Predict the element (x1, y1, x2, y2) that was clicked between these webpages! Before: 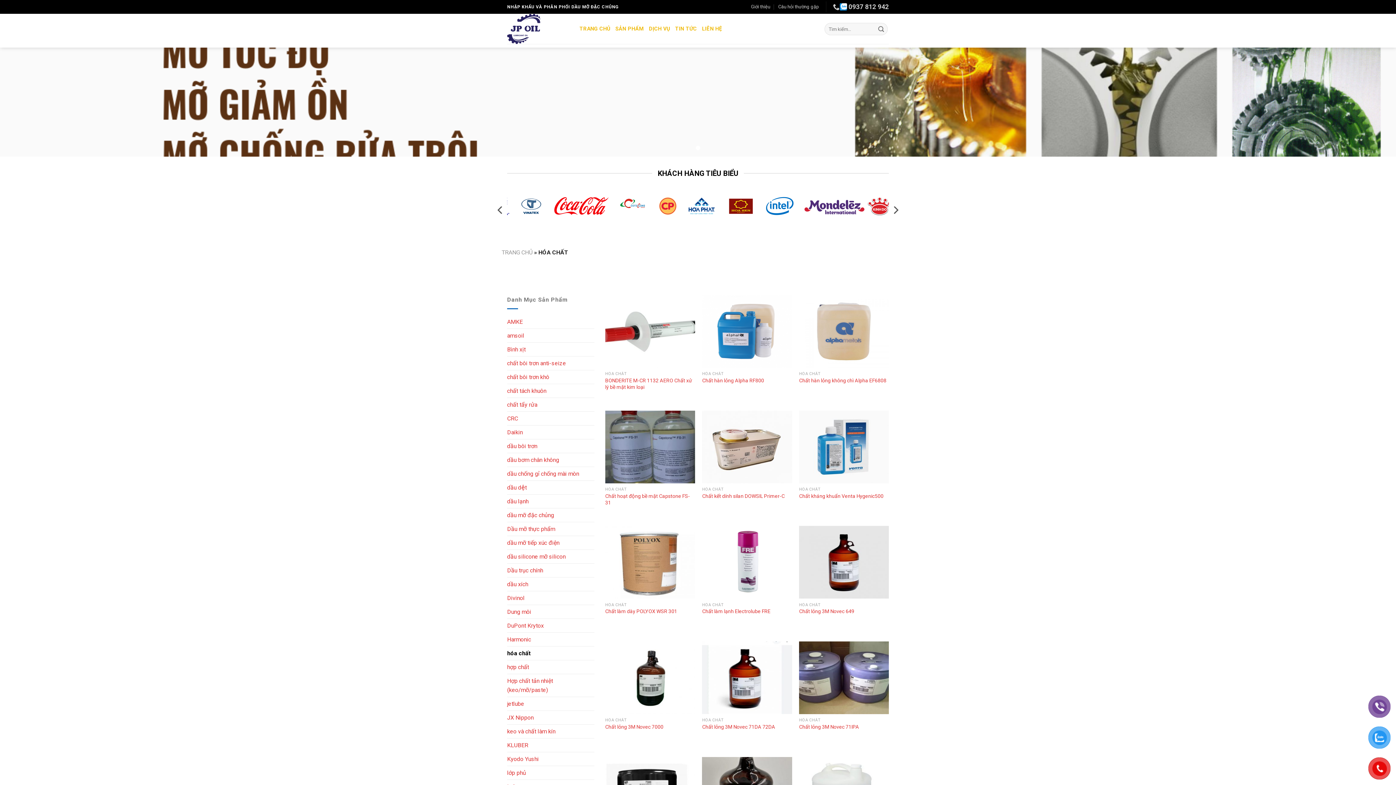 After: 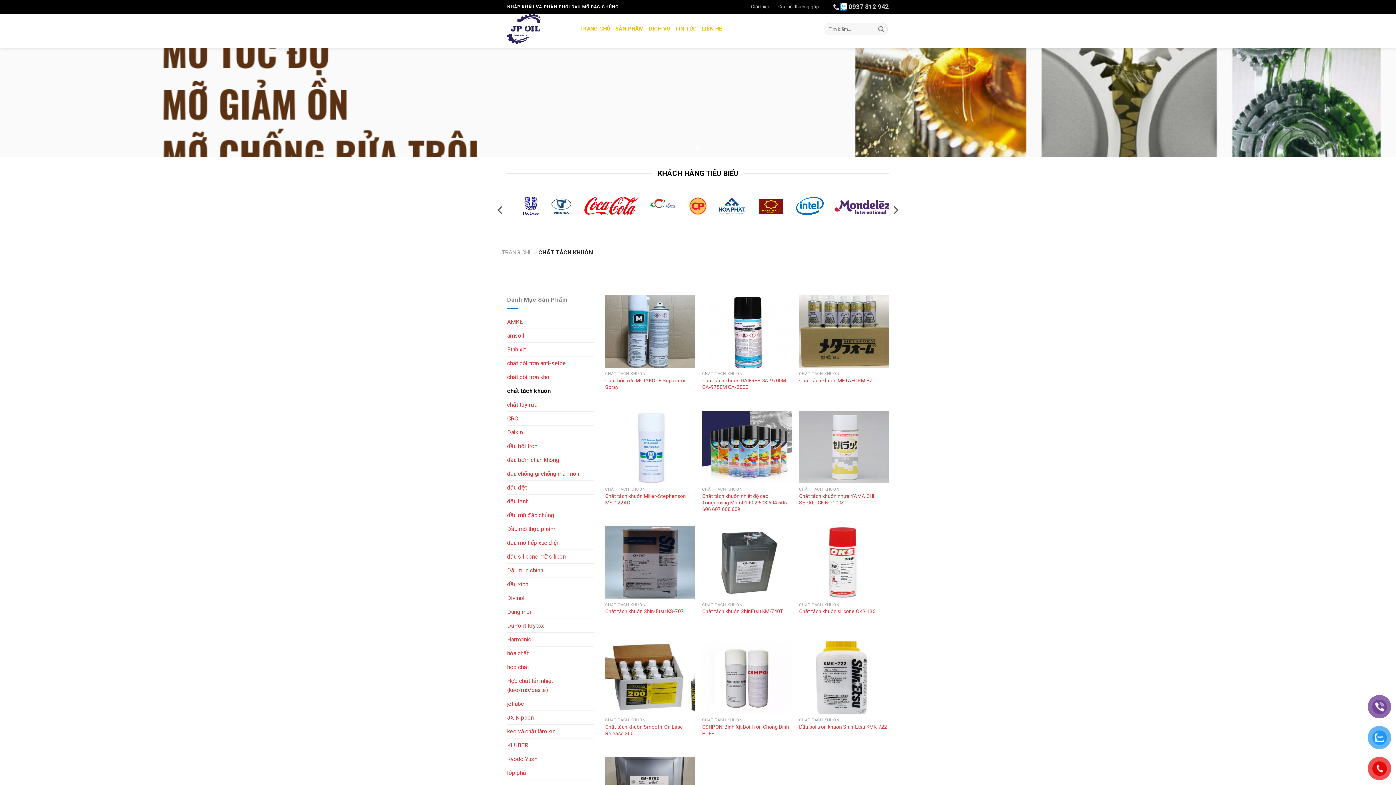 Action: label: chất tách khuôn bbox: (507, 384, 594, 397)